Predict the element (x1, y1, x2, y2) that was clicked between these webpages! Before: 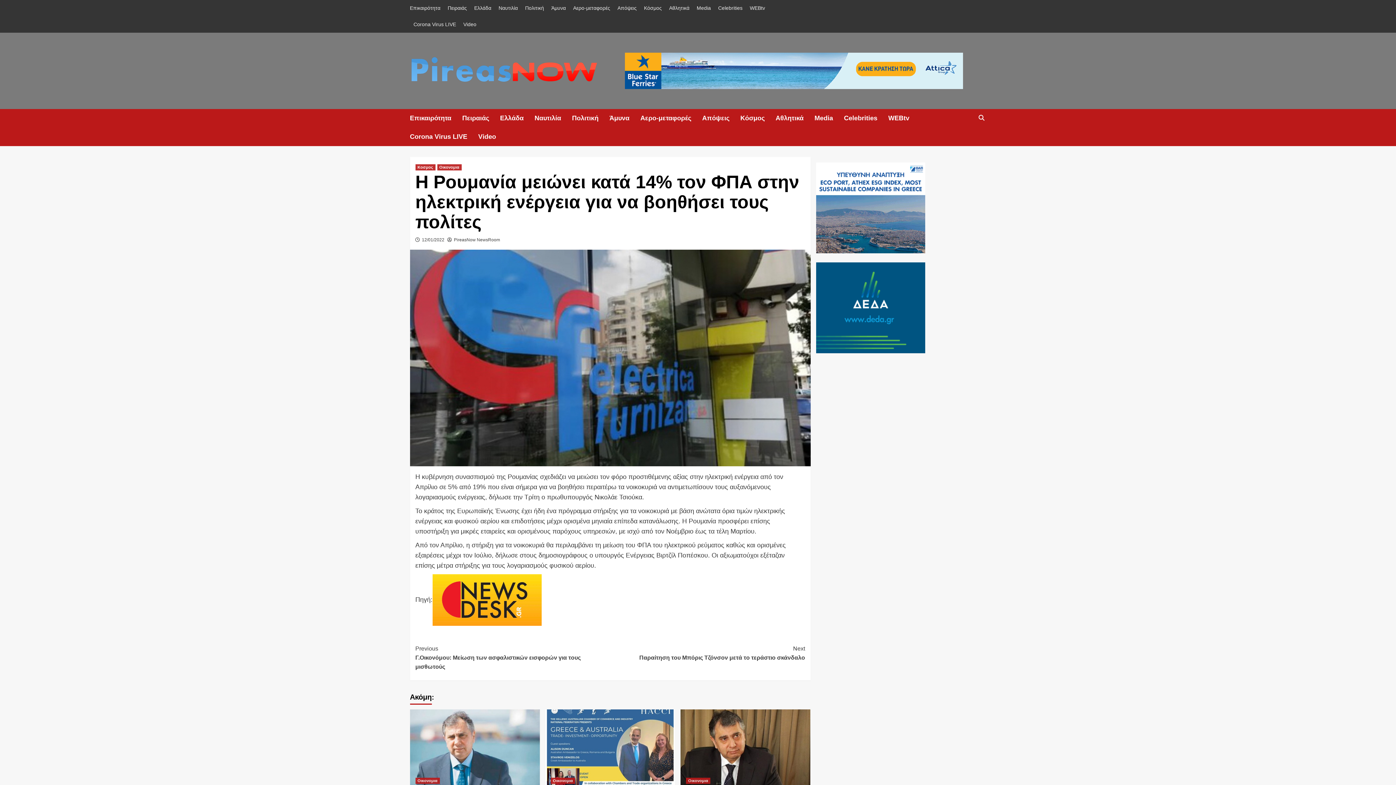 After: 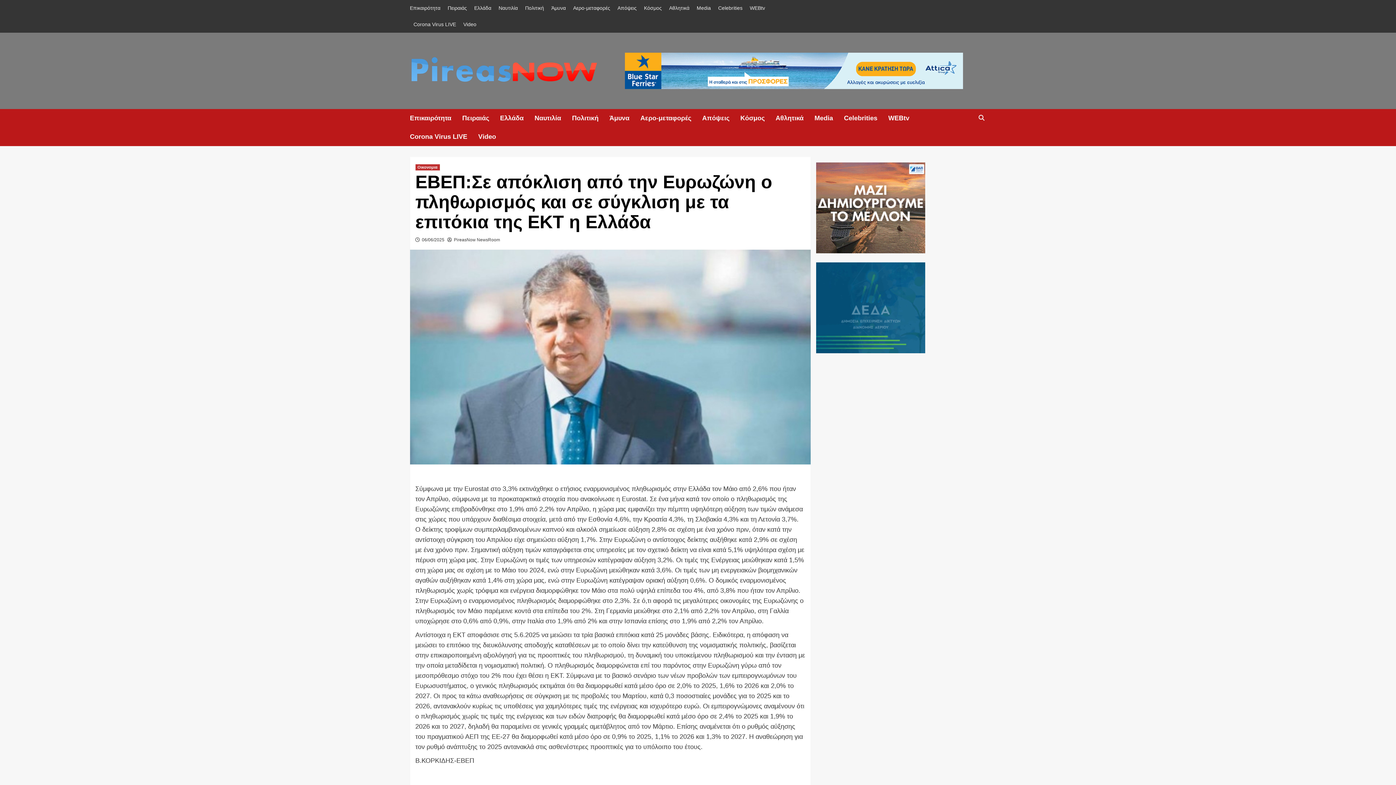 Action: bbox: (410, 709, 539, 789)